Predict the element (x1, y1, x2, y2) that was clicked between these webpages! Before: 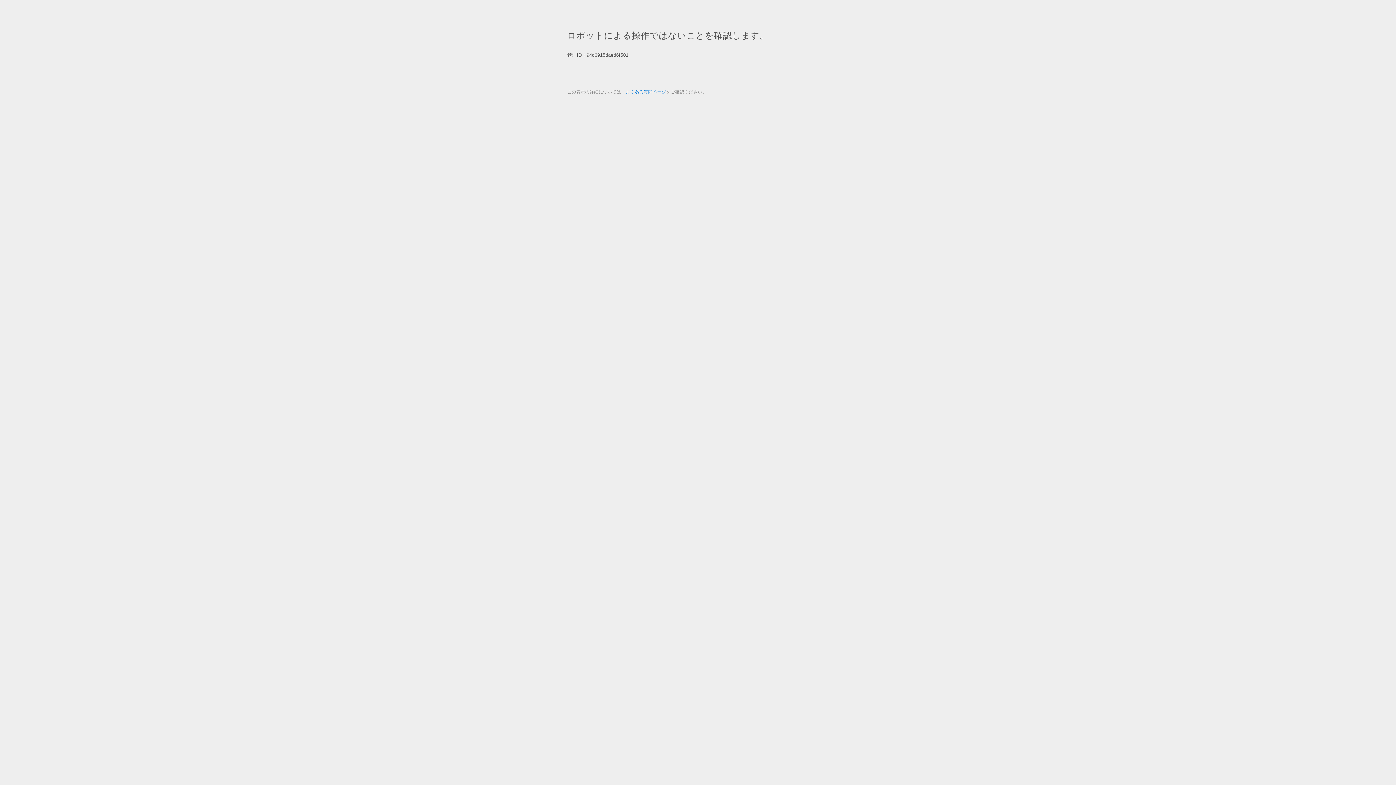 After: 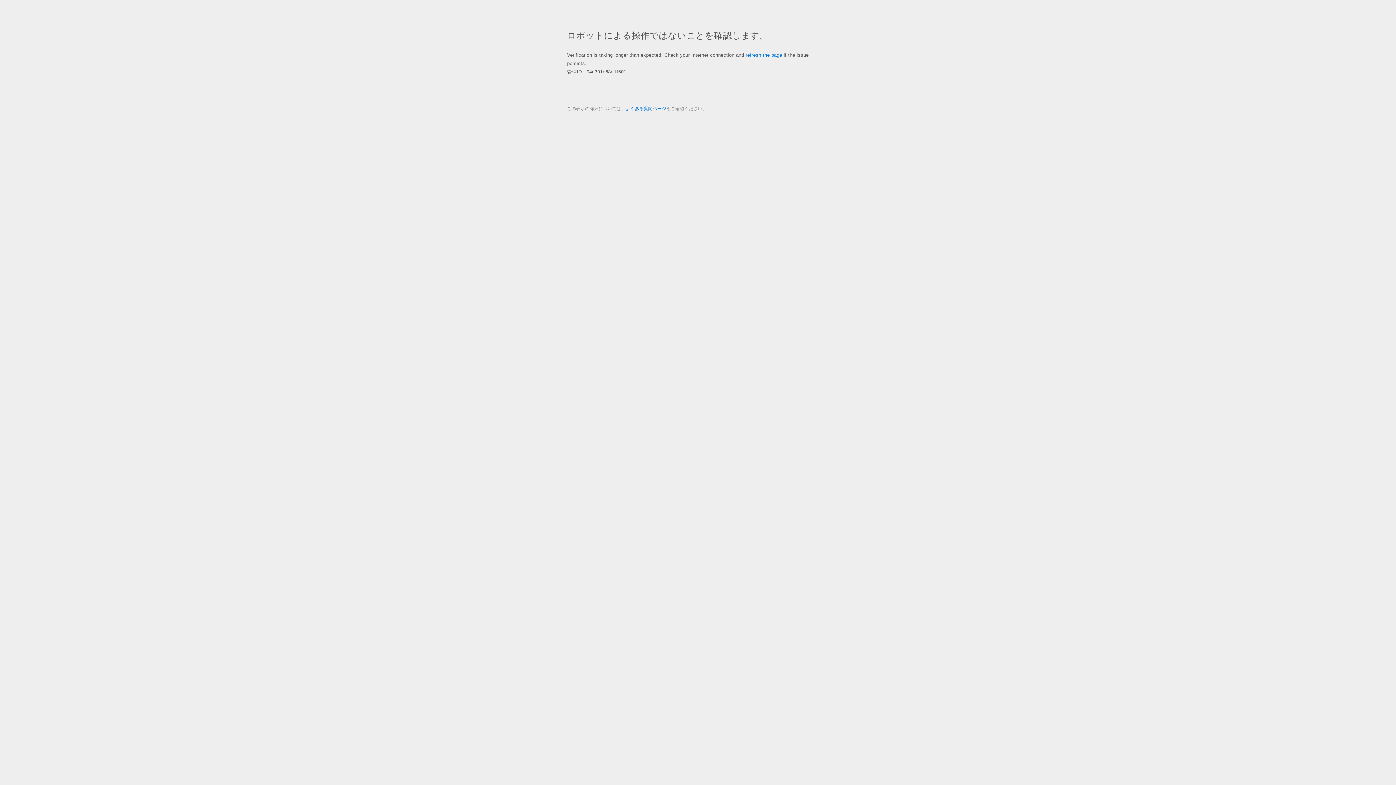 Action: bbox: (625, 89, 666, 94) label: よくある質問ページ